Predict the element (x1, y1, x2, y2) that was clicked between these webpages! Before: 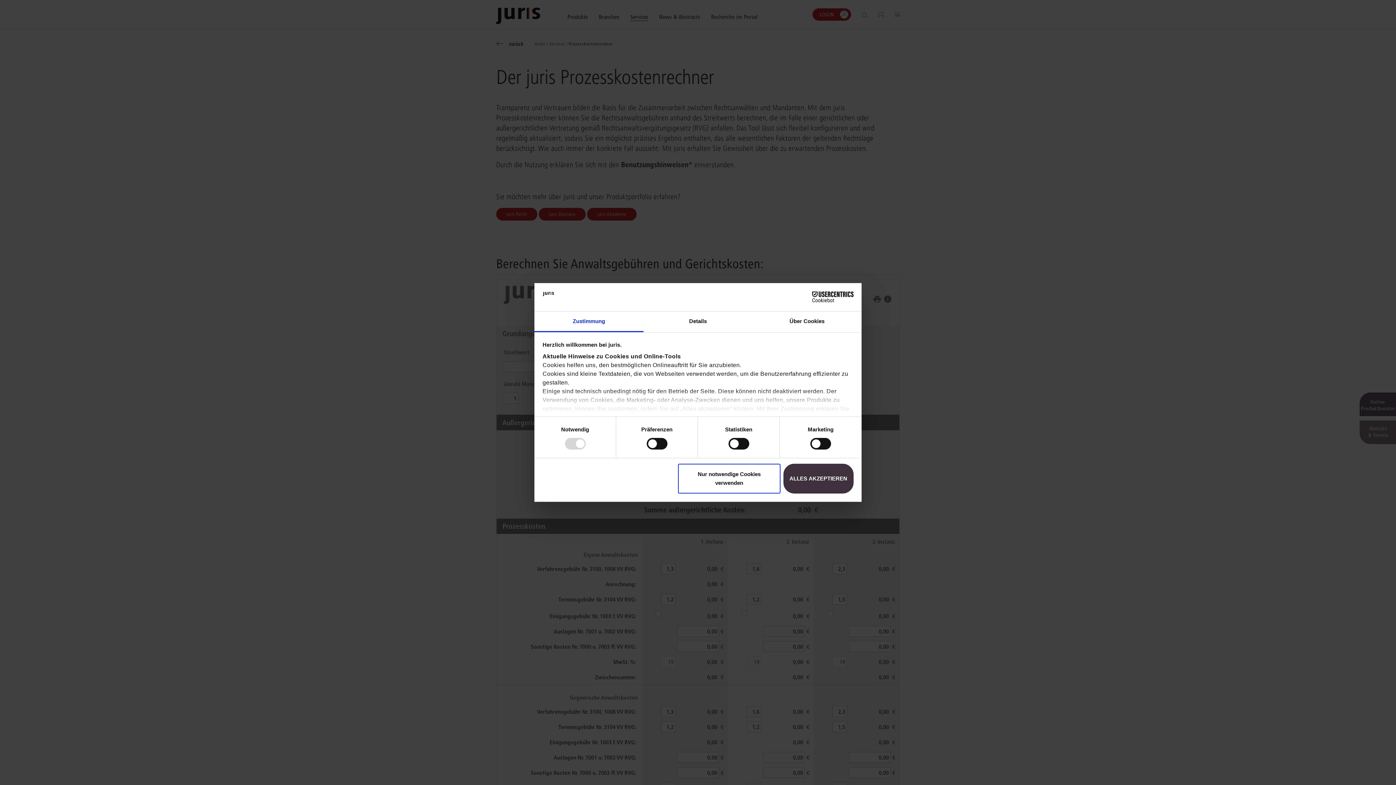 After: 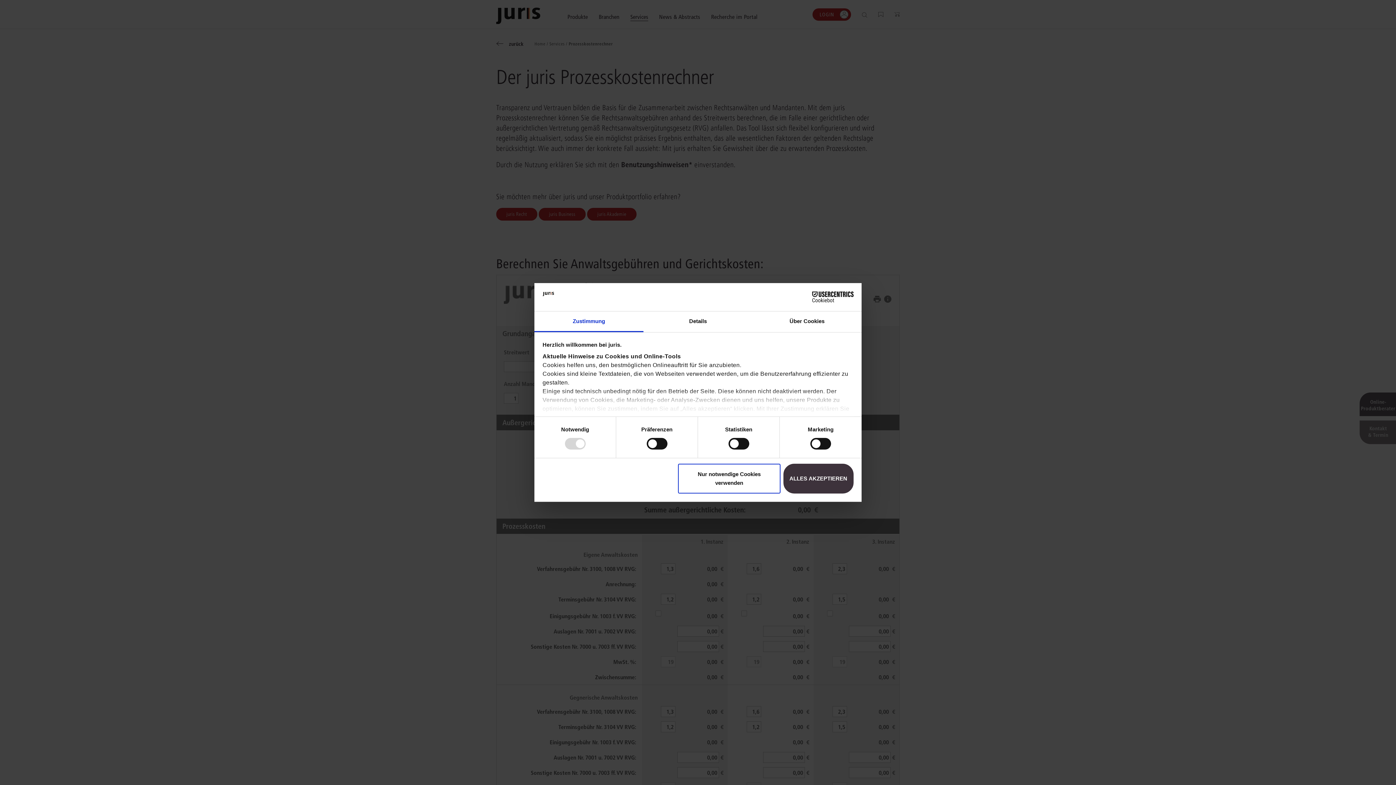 Action: bbox: (790, 291, 853, 302) label: Cookiebot - opens in a new window